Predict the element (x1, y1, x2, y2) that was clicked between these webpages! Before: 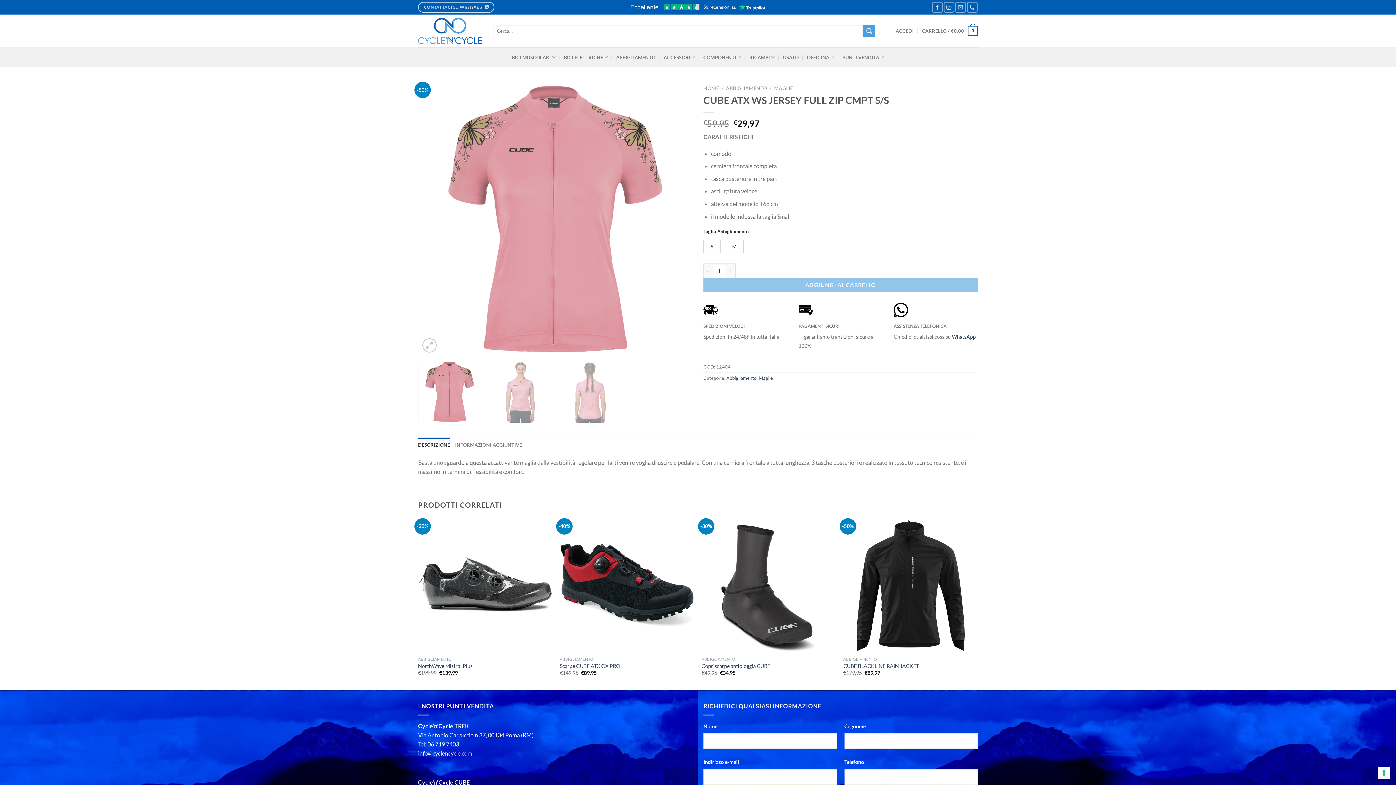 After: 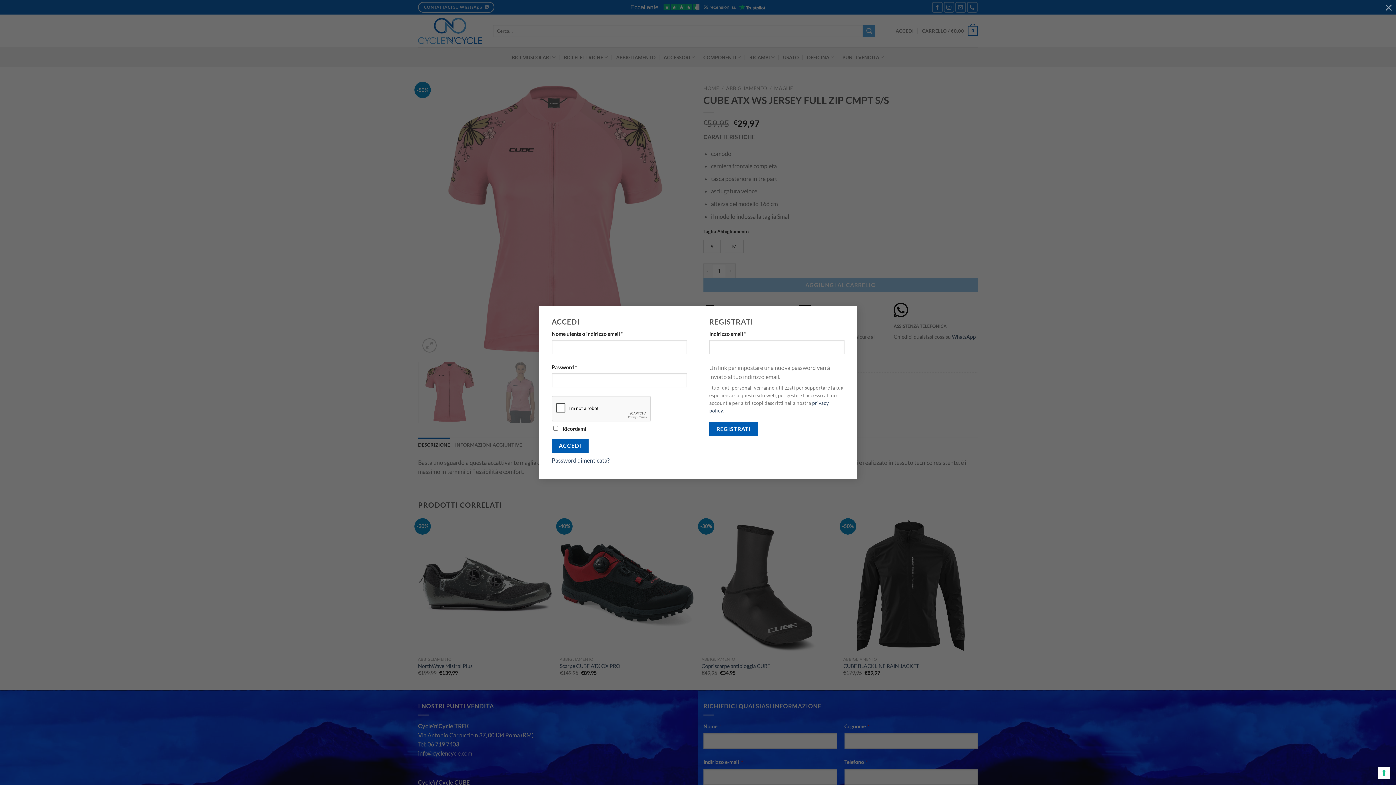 Action: bbox: (895, 23, 913, 38) label: ACCEDI